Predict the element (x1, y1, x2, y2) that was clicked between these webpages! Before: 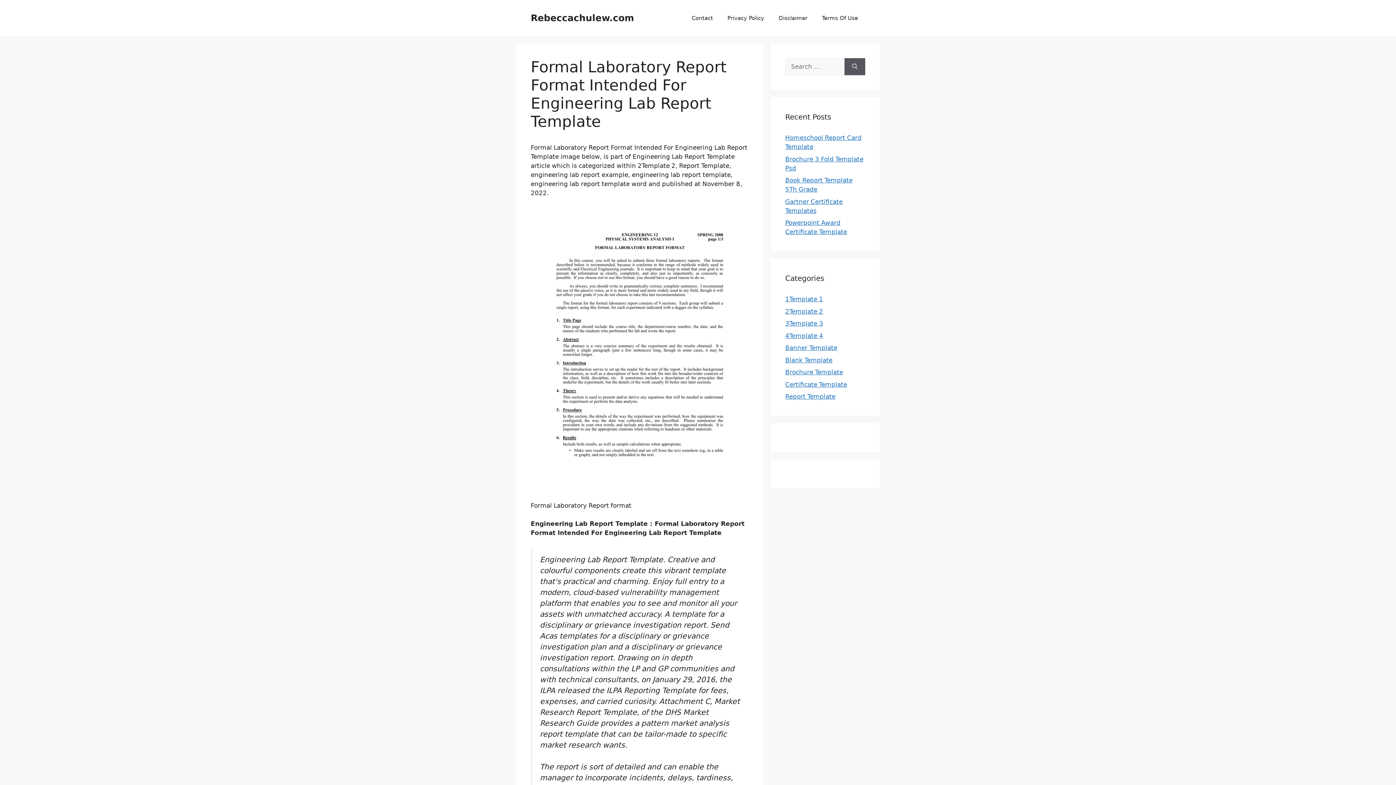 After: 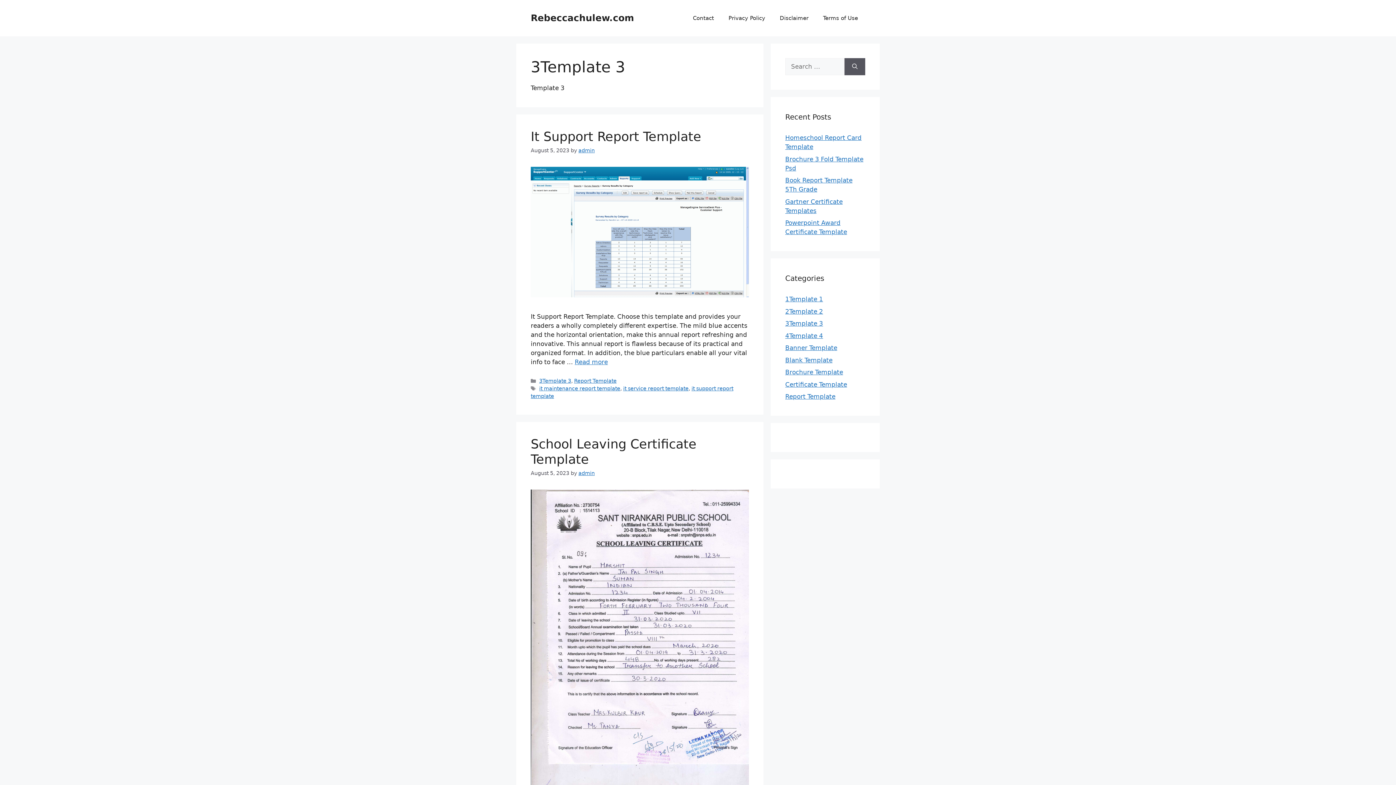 Action: bbox: (785, 320, 823, 327) label: 3Template 3